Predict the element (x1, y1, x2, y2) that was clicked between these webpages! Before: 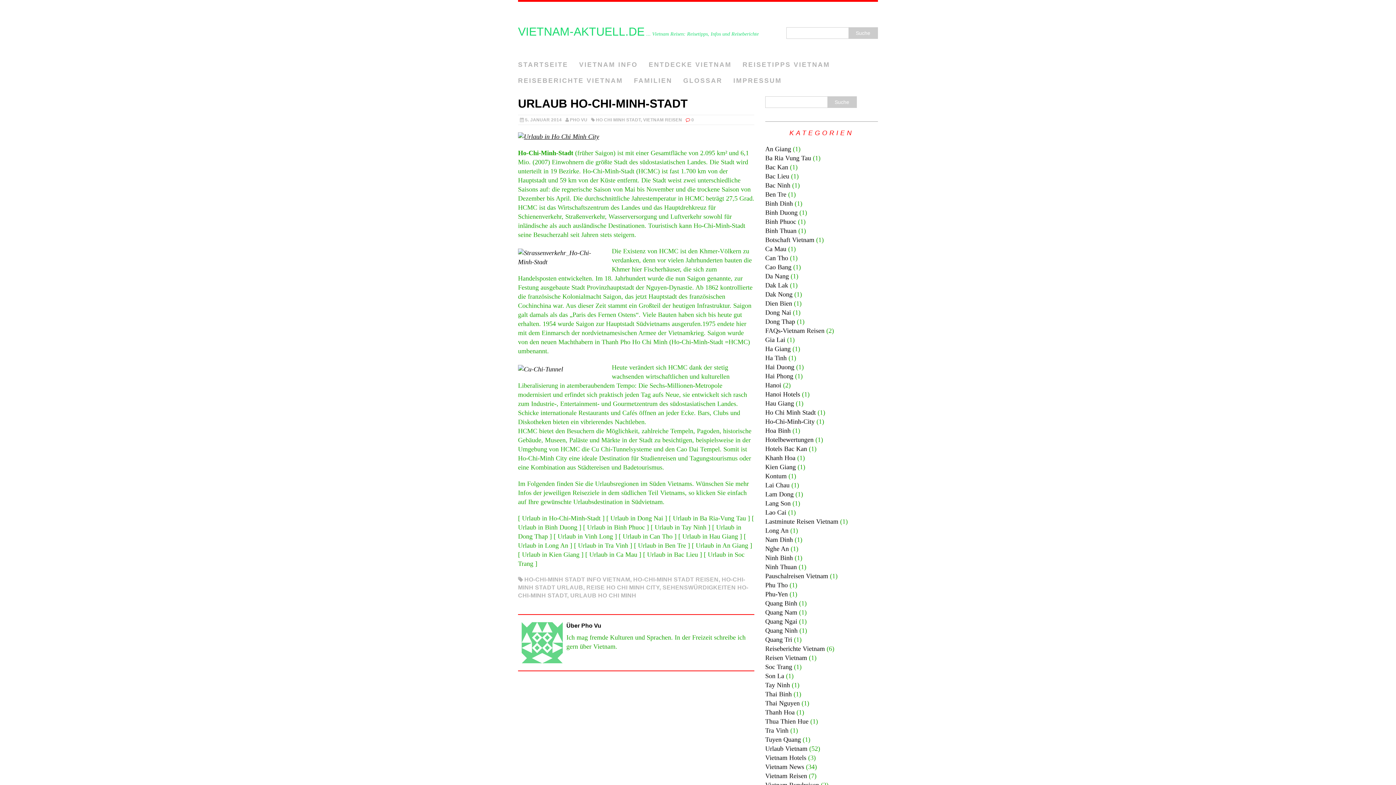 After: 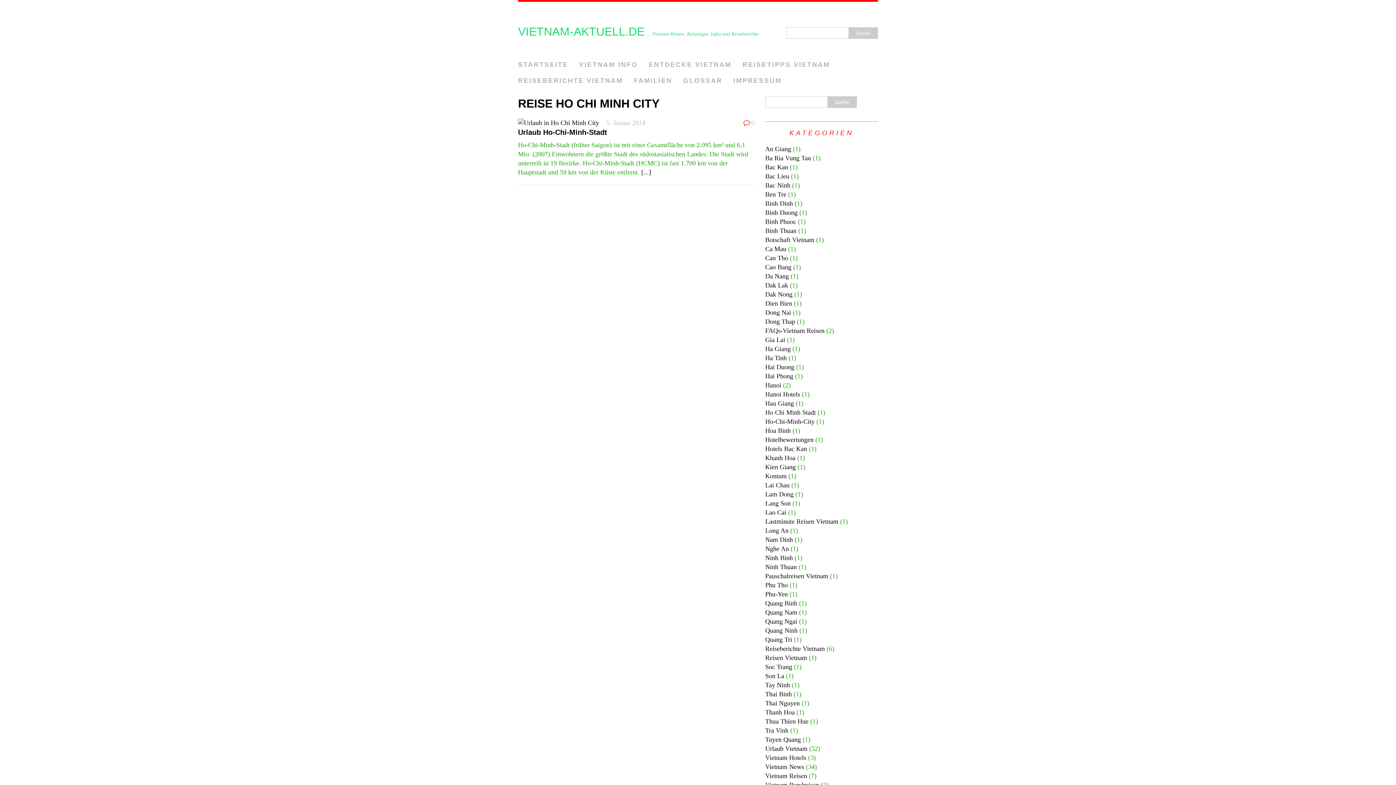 Action: bbox: (586, 584, 659, 590) label: REISE HO CHI MINH CITY